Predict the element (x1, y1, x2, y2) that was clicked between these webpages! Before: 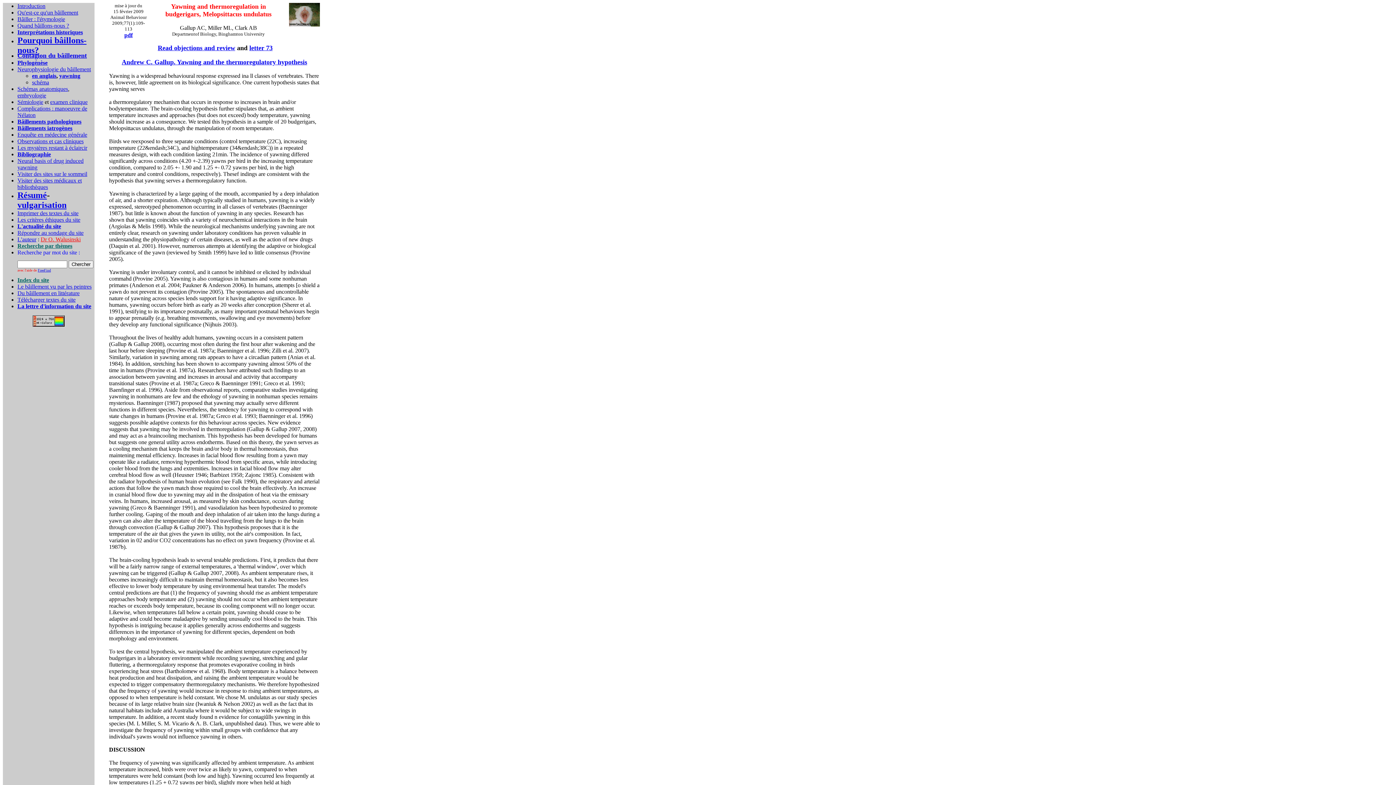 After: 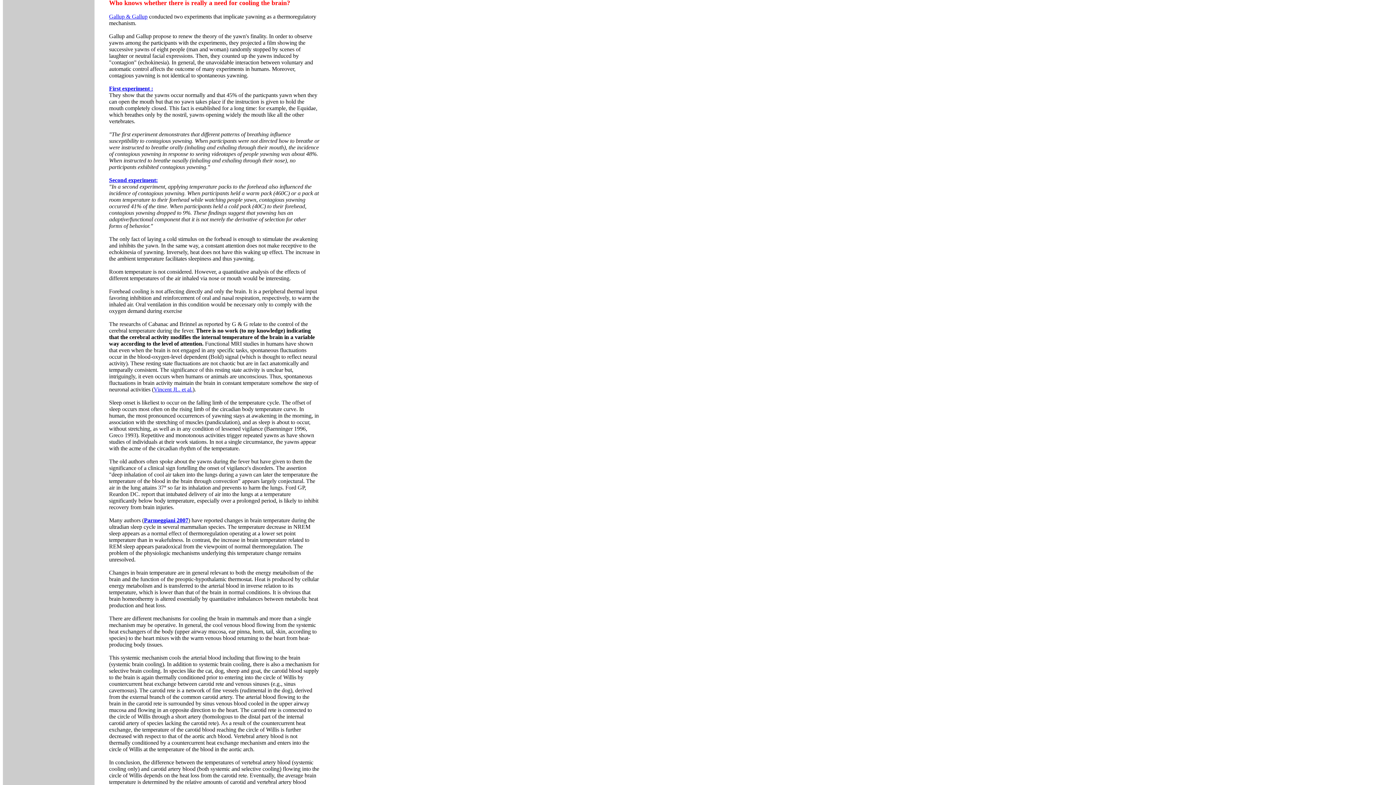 Action: label: Read objections and review bbox: (157, 45, 235, 51)